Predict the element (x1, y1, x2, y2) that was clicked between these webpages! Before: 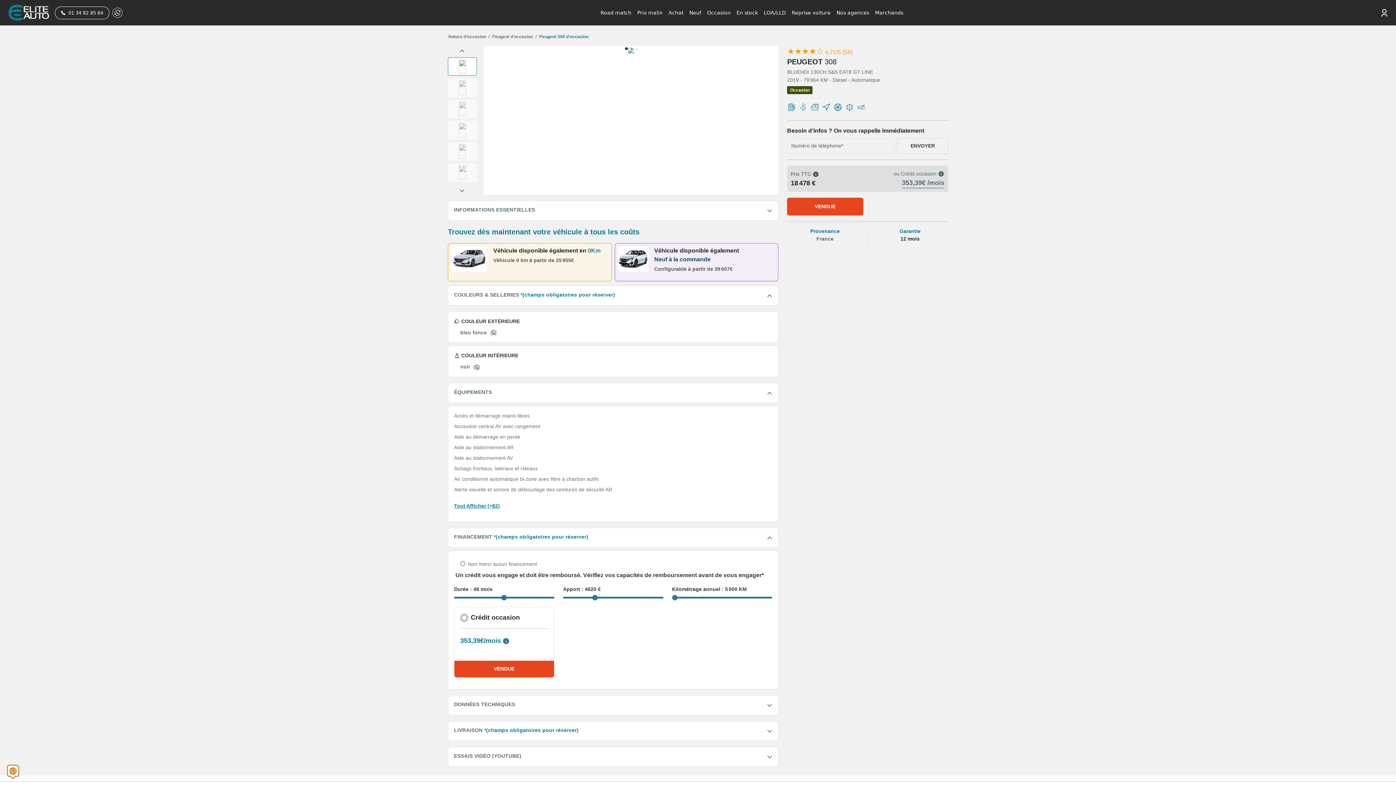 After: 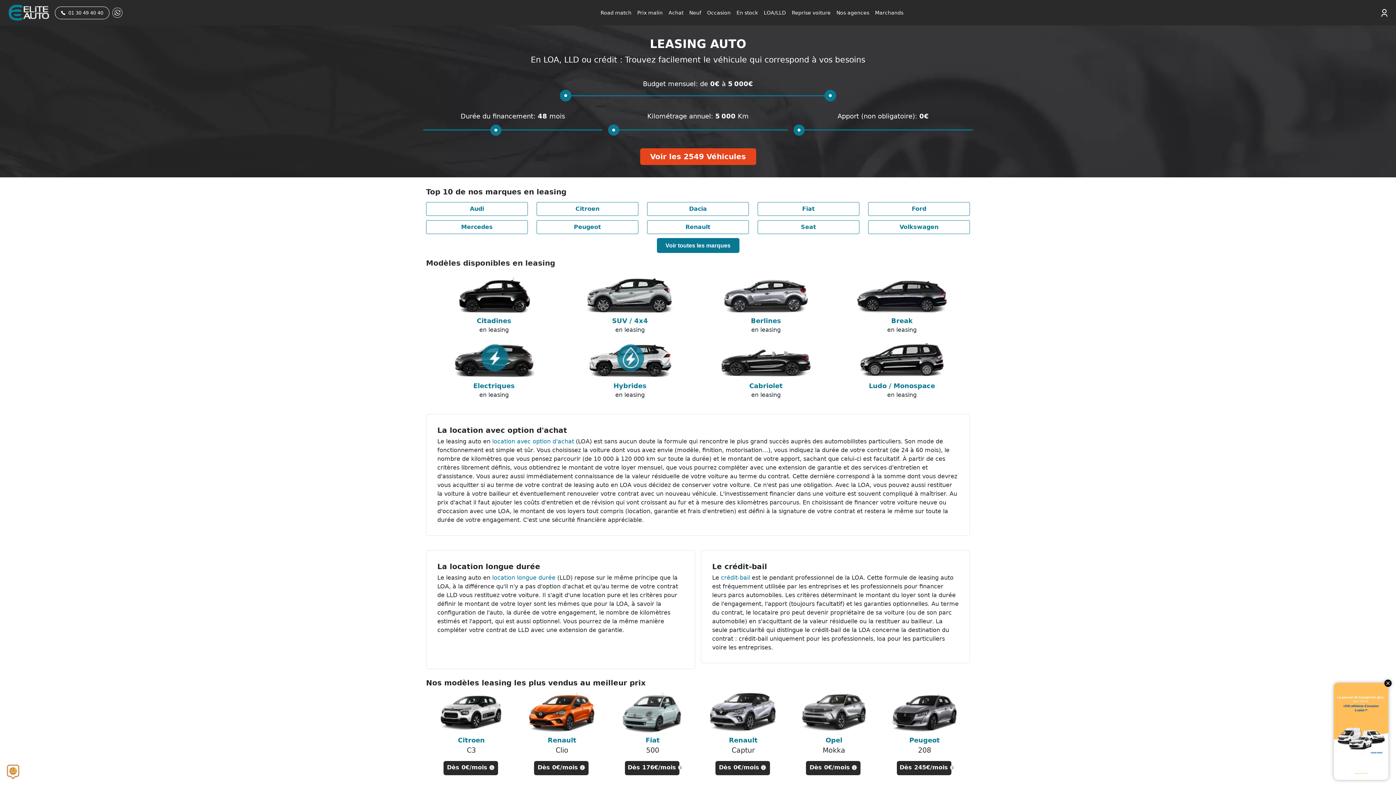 Action: bbox: (761, 6, 789, 19) label: LOA/LLD